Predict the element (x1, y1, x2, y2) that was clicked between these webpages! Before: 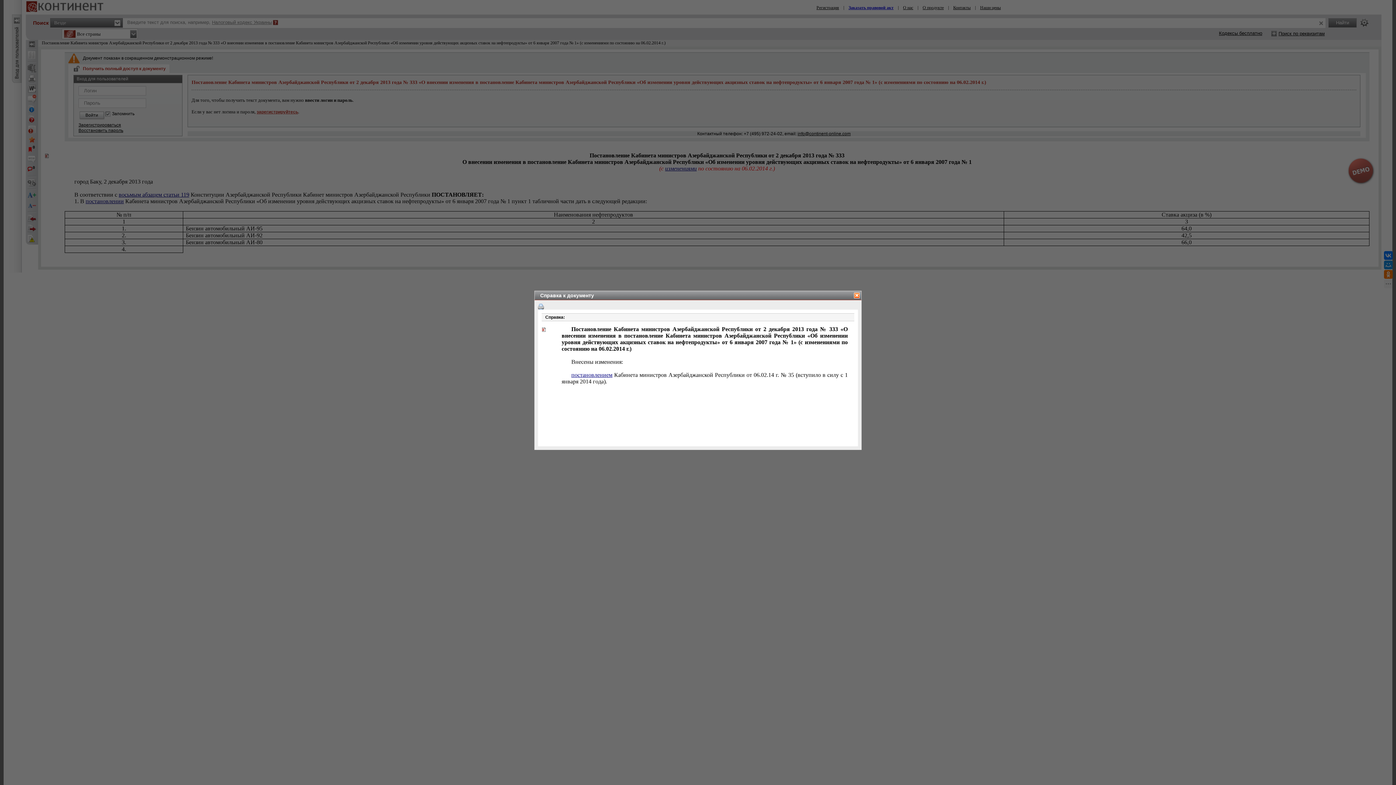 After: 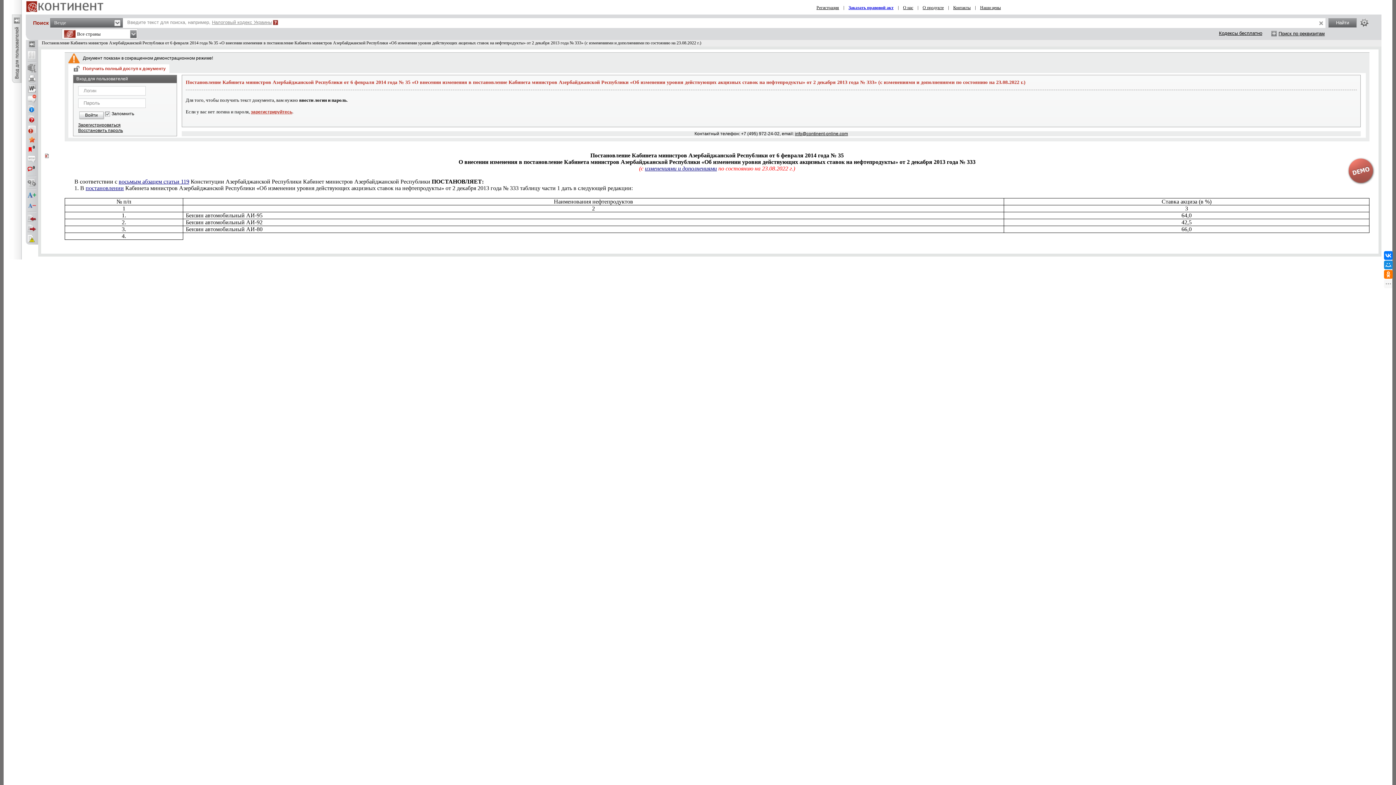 Action: bbox: (571, 372, 612, 378) label: постановлением